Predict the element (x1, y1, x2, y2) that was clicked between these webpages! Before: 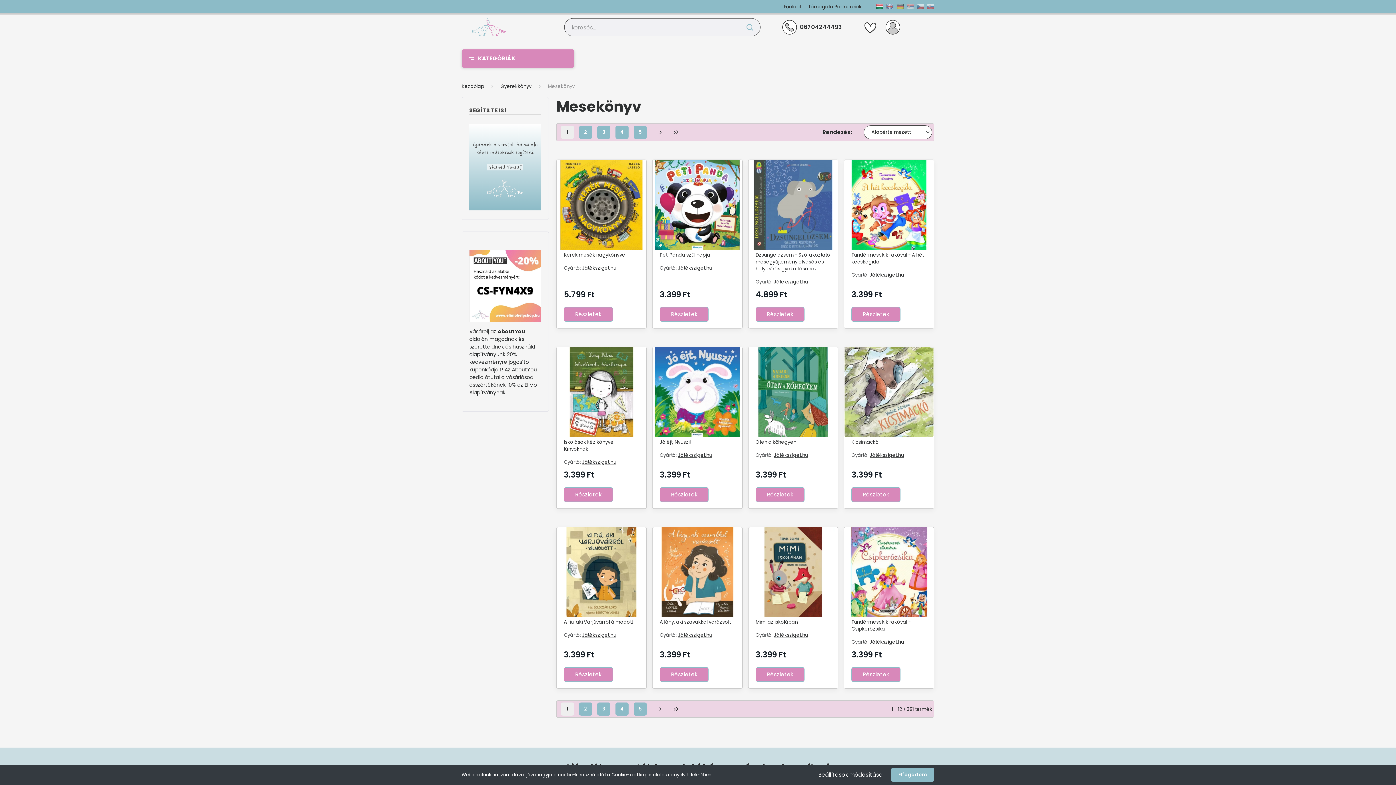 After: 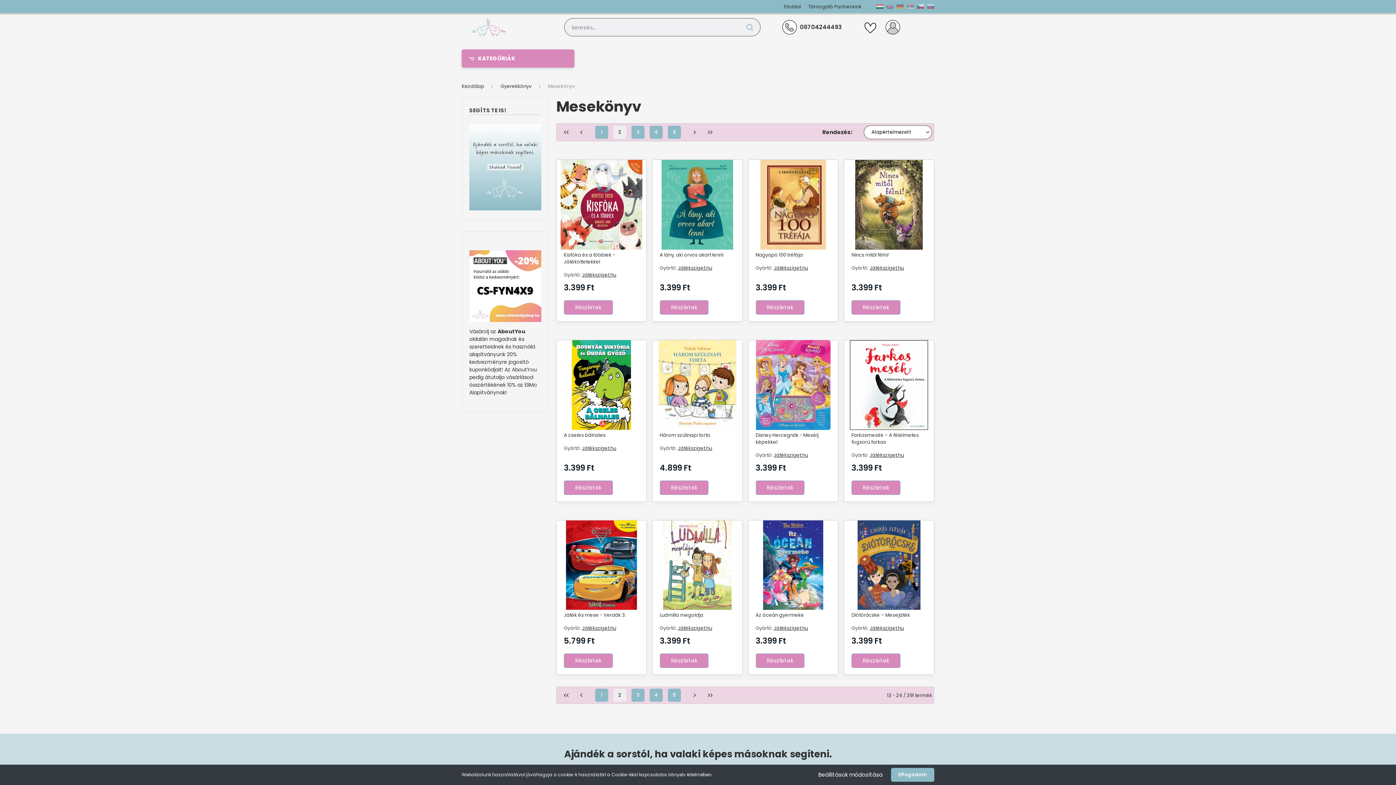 Action: bbox: (654, 703, 667, 716)